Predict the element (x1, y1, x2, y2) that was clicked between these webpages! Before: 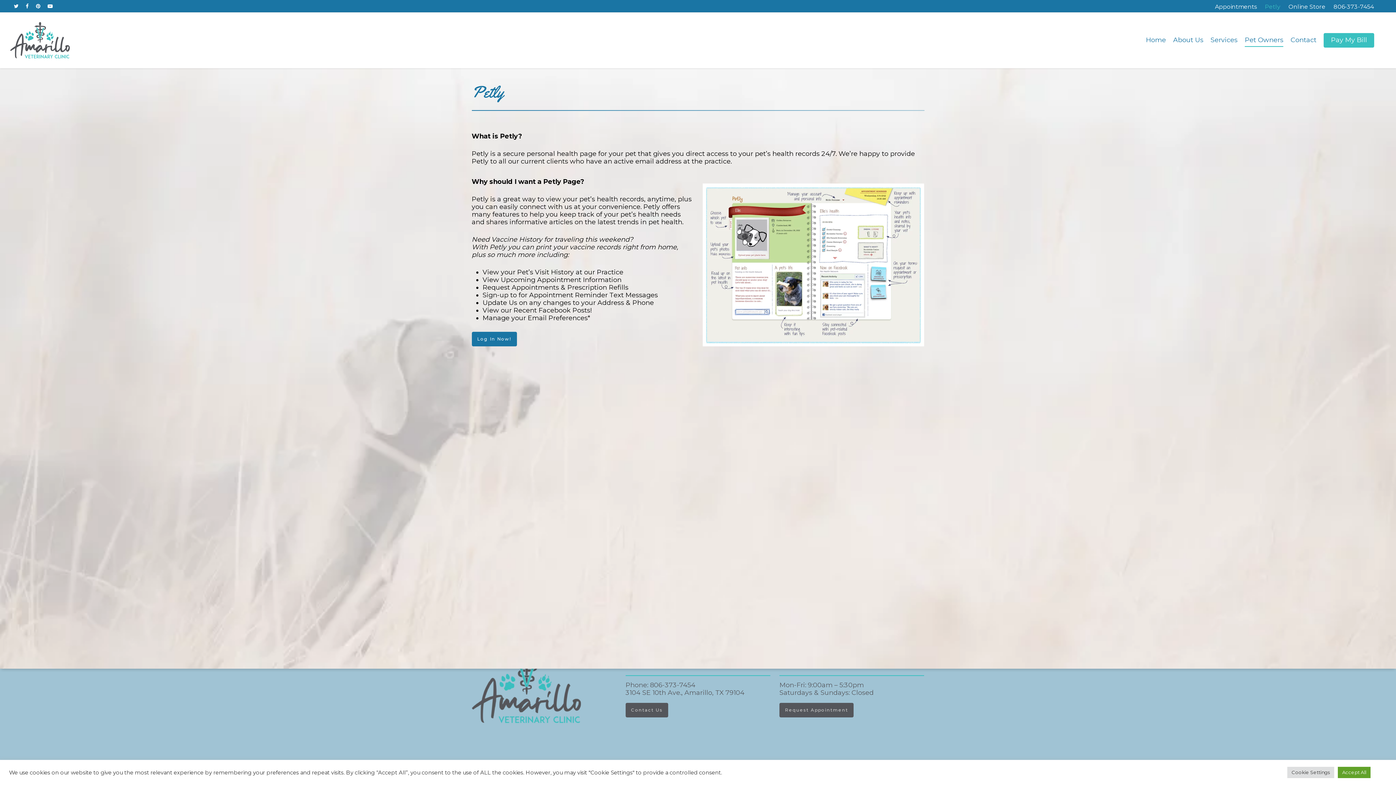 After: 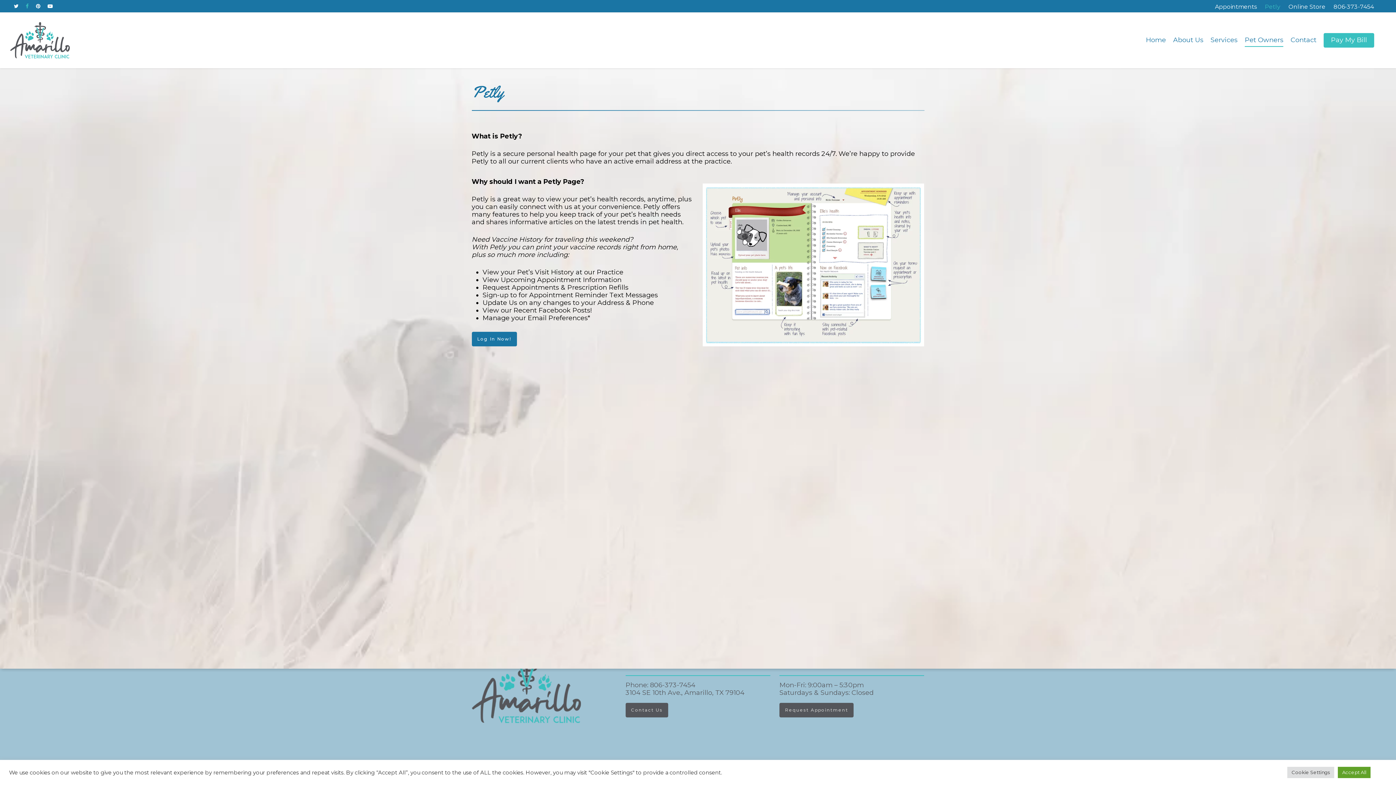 Action: bbox: (22, 0, 32, 11)